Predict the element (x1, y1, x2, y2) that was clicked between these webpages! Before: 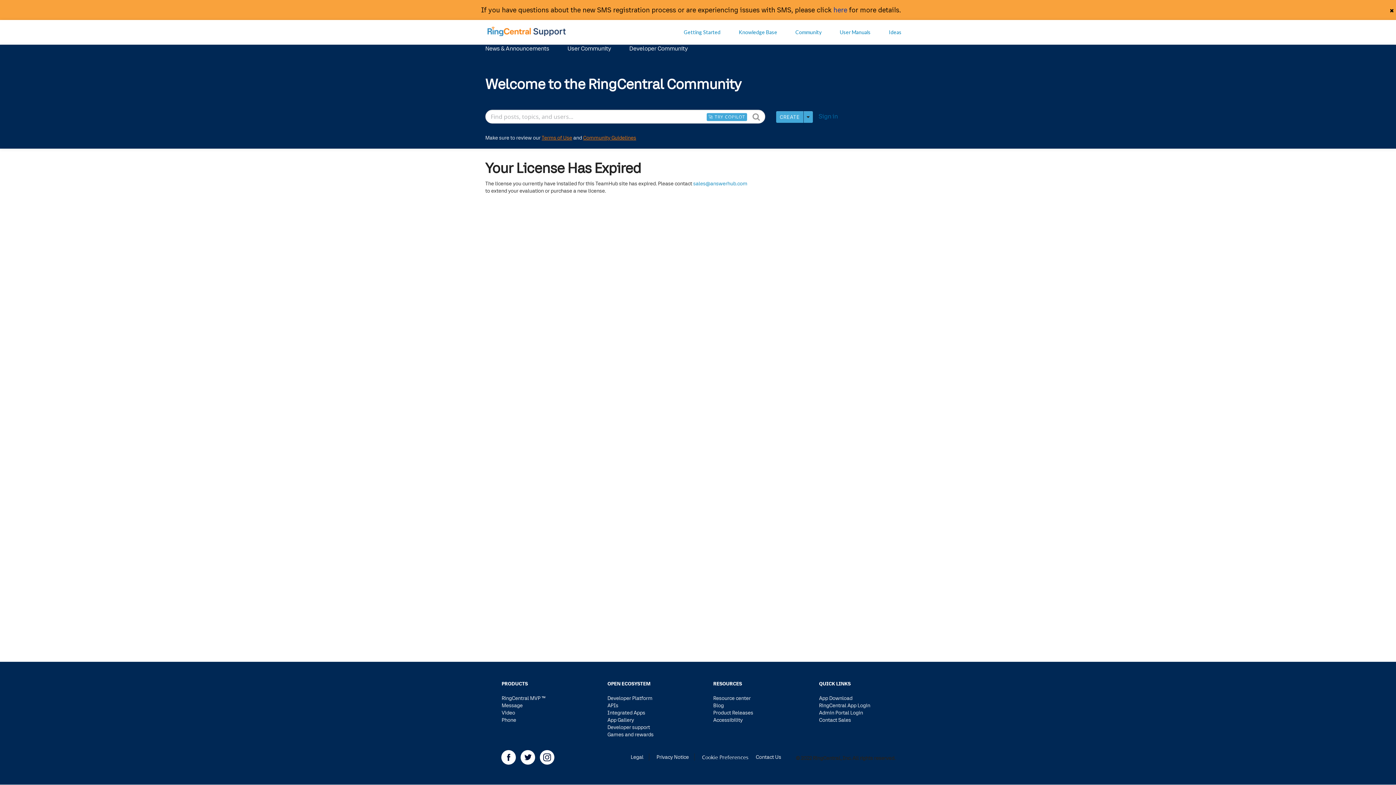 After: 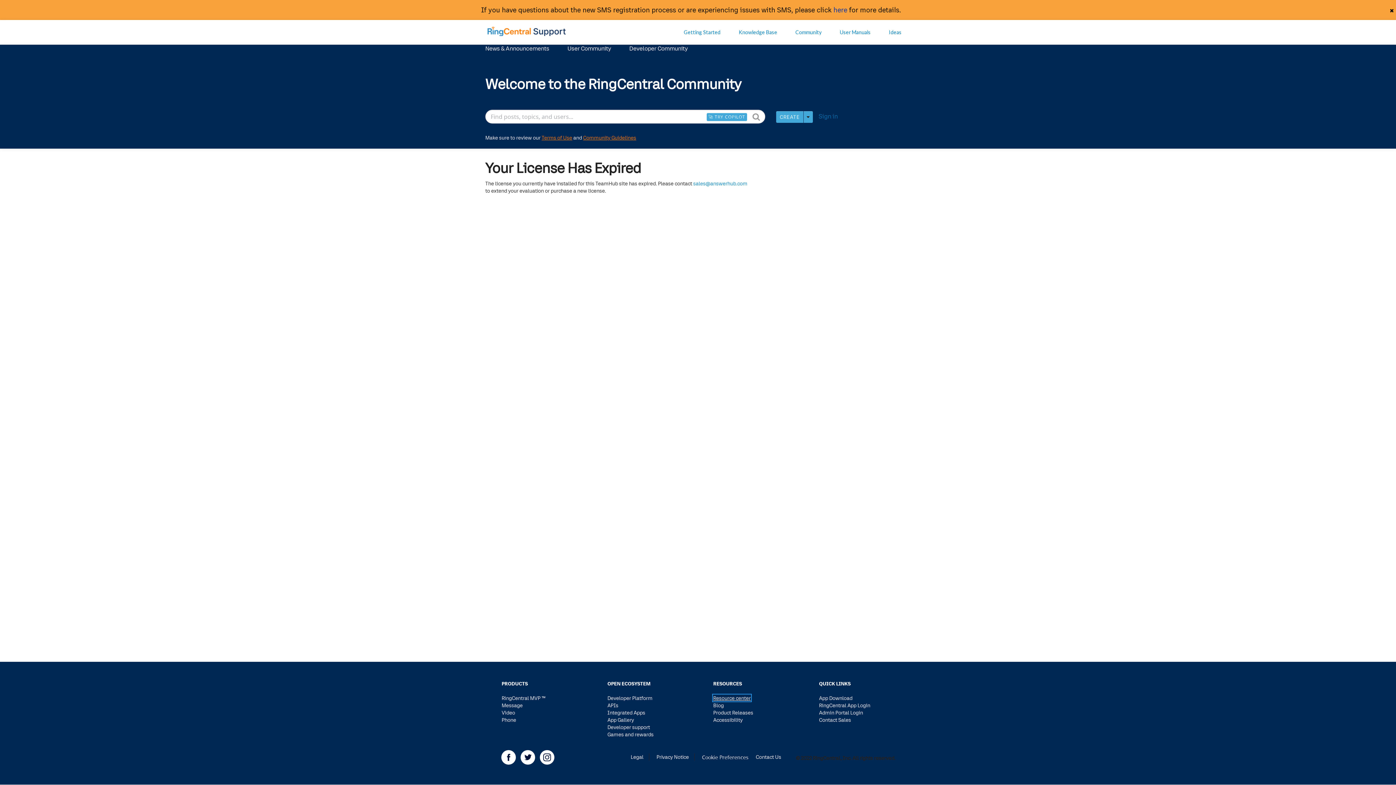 Action: label: Resource center bbox: (713, 695, 750, 701)